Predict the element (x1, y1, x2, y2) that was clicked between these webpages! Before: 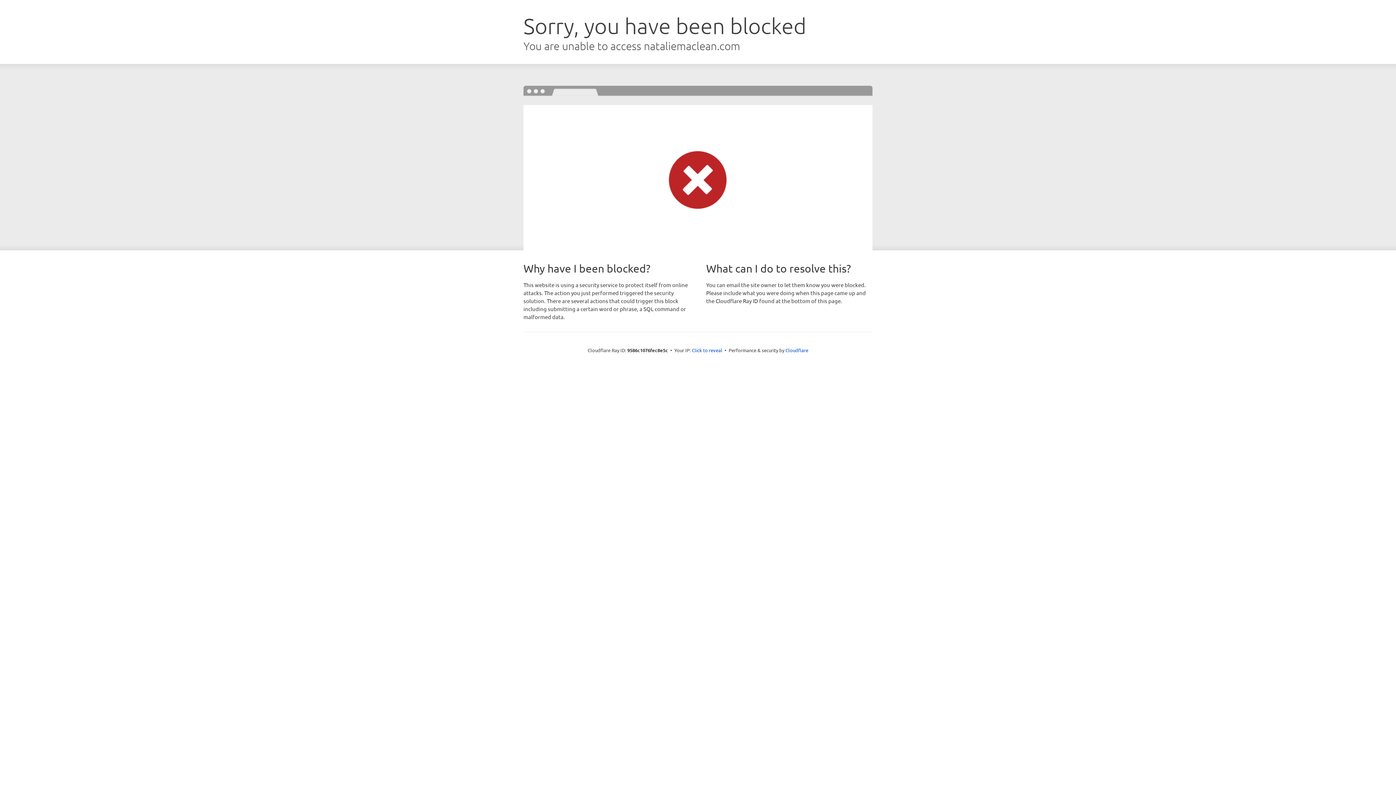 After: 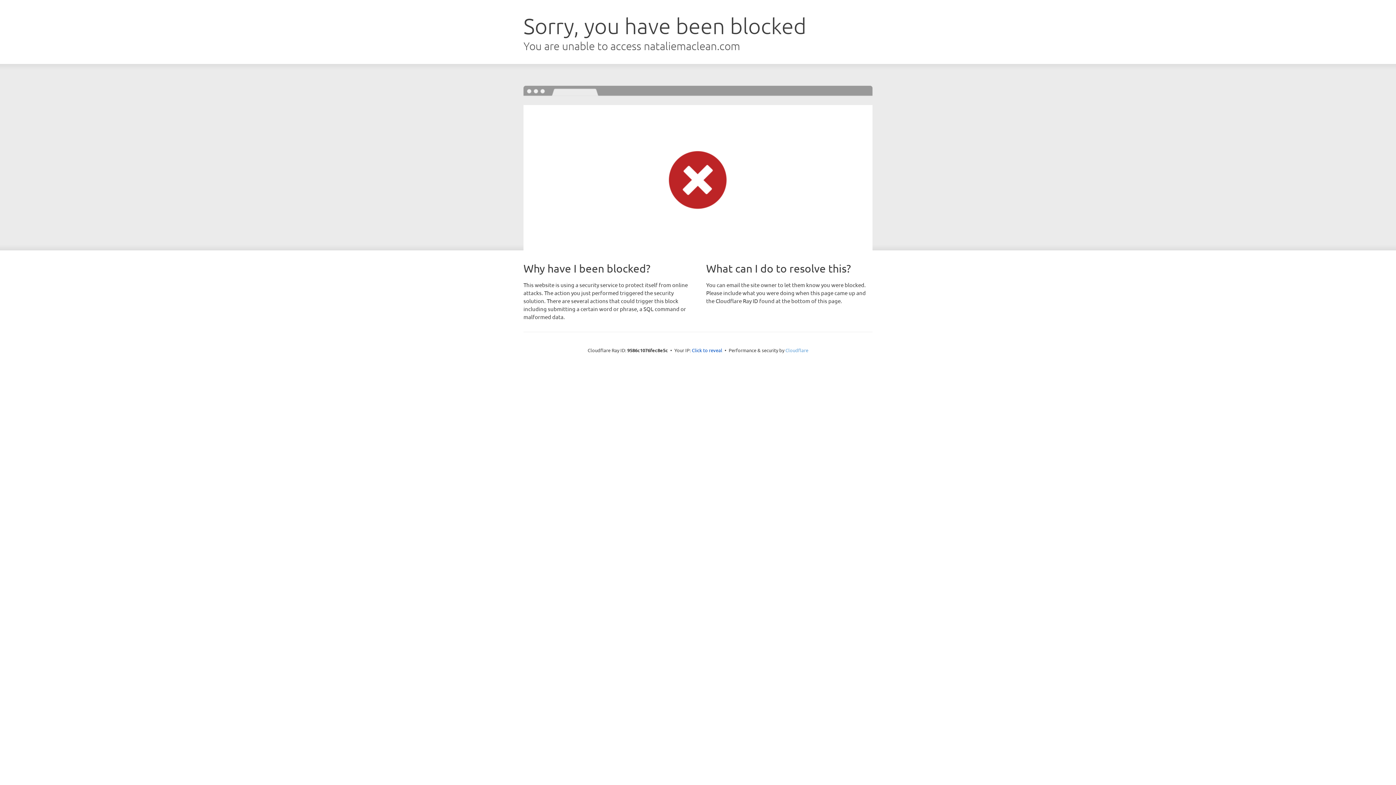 Action: bbox: (785, 347, 808, 353) label: Cloudflare